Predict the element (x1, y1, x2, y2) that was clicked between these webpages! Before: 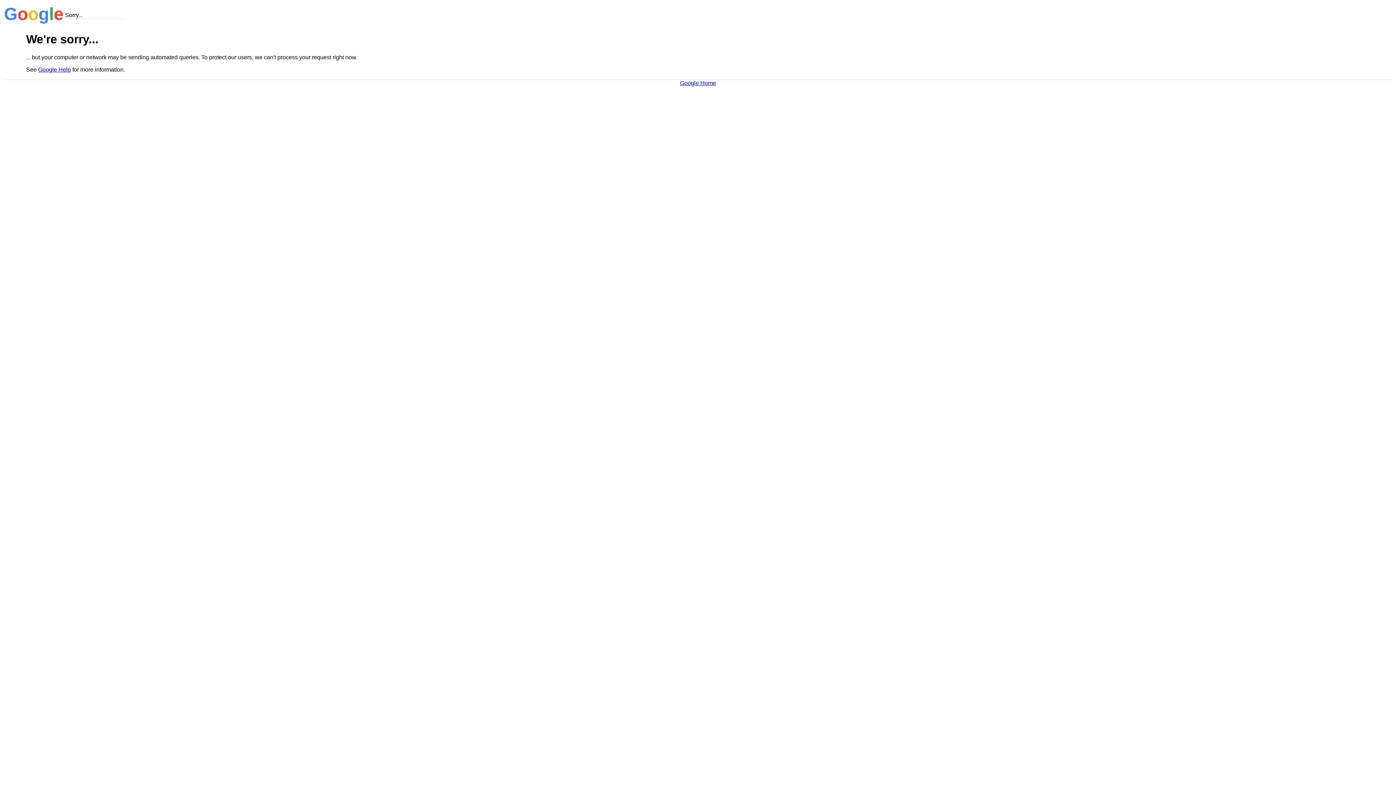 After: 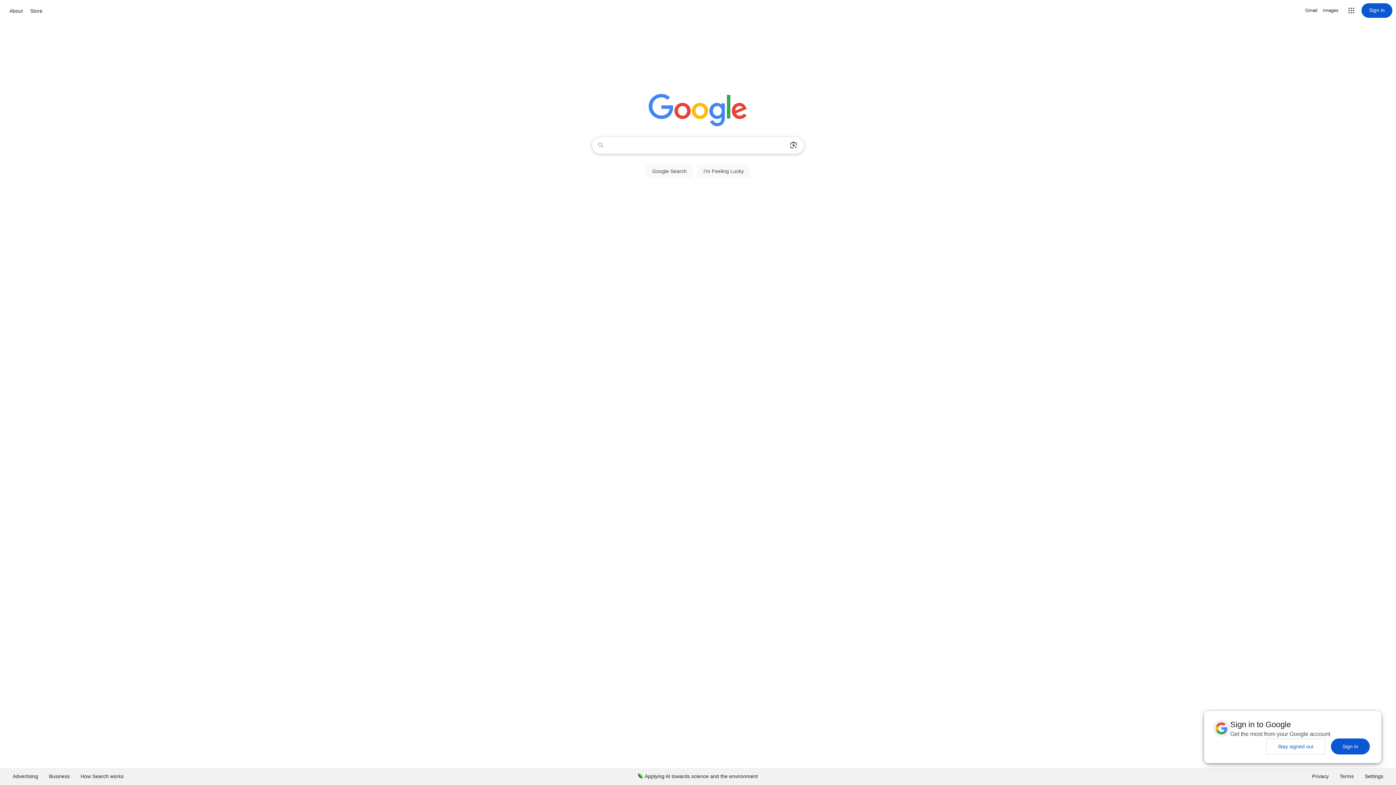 Action: label: Google Home bbox: (680, 79, 716, 86)